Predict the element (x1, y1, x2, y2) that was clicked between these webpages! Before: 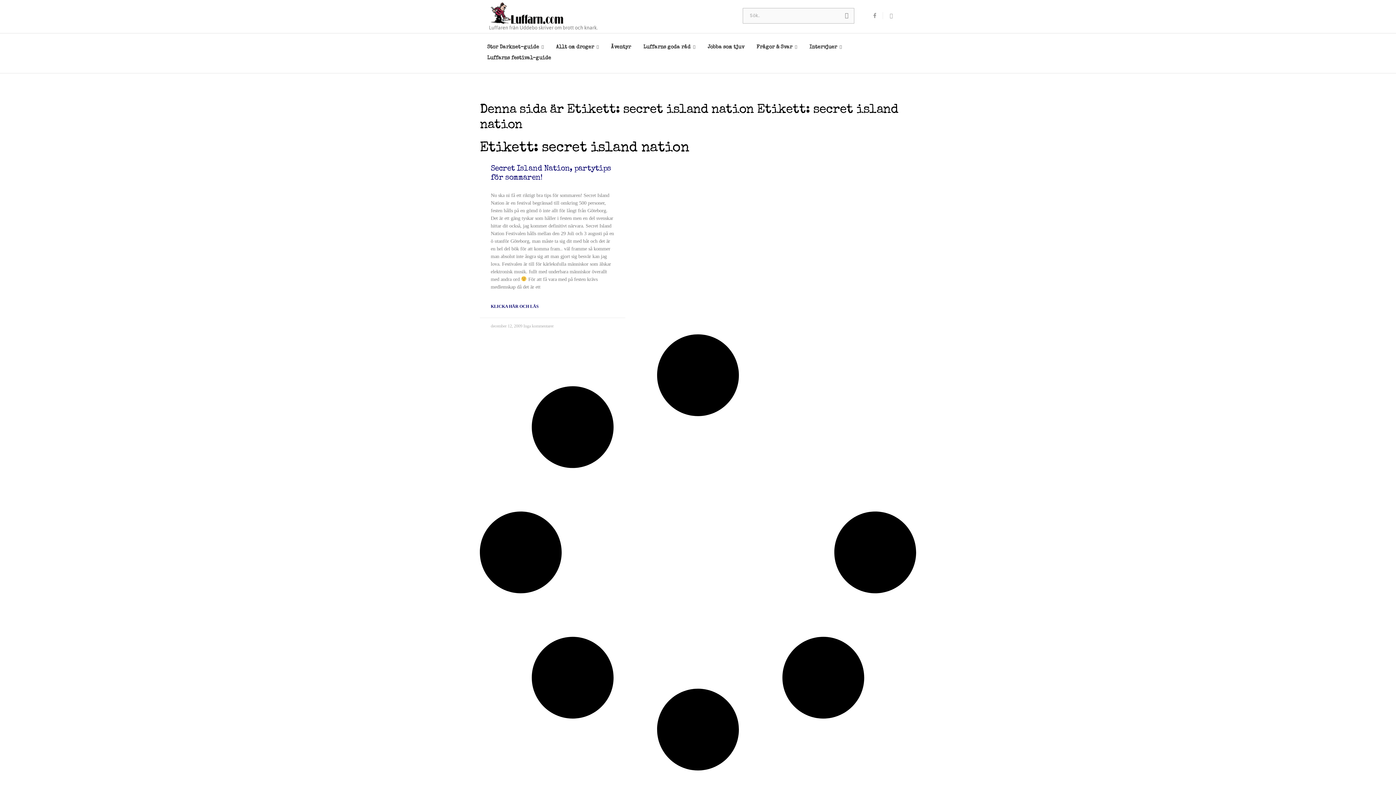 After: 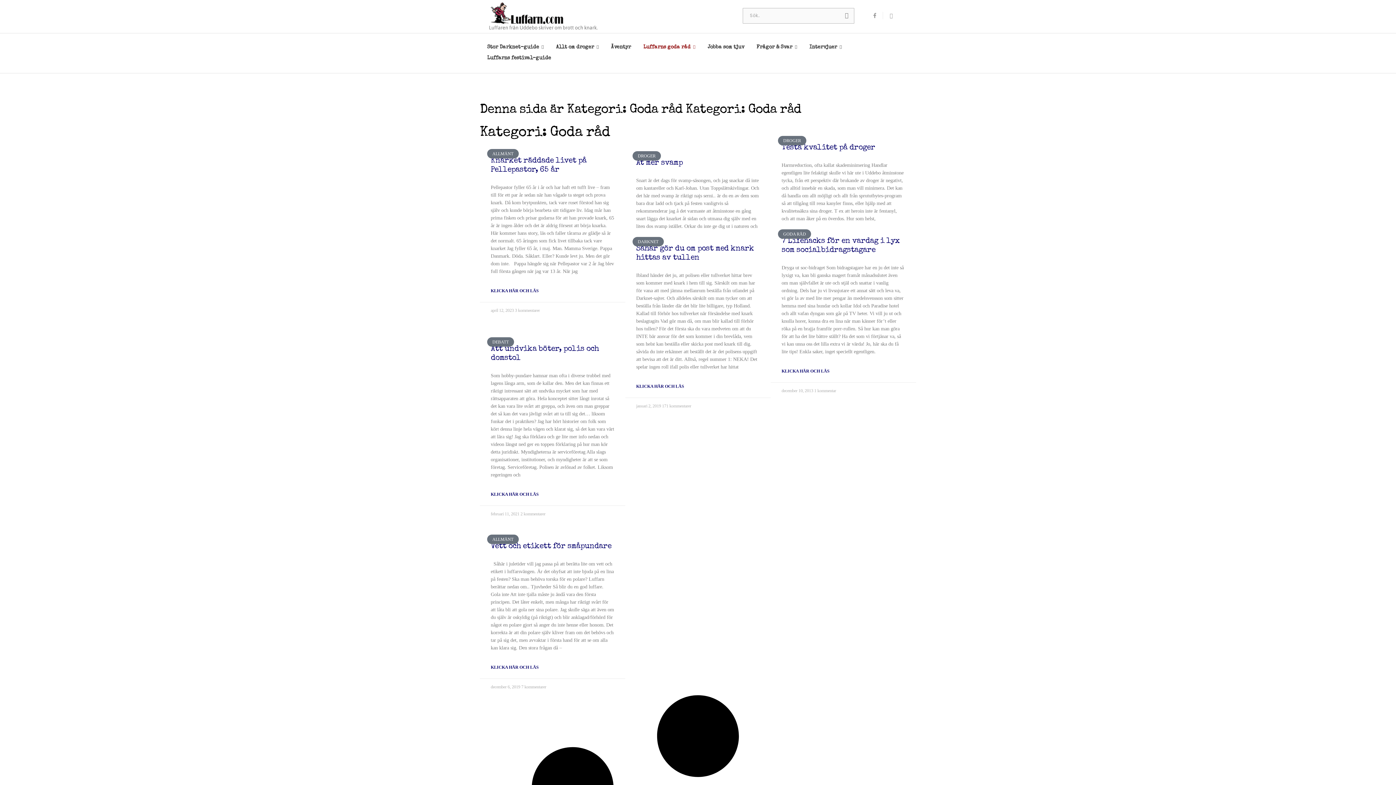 Action: label: Luffarns goda råd bbox: (639, 41, 699, 52)